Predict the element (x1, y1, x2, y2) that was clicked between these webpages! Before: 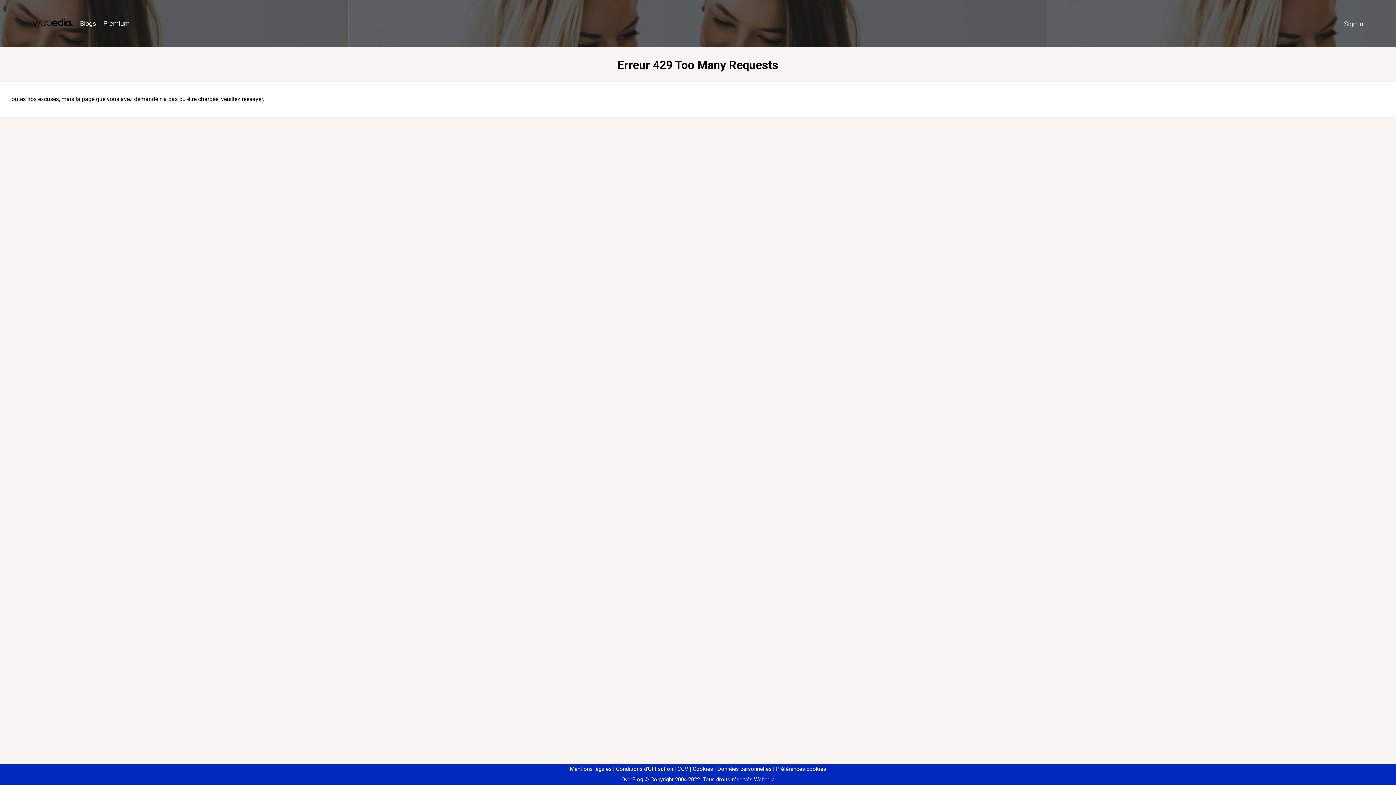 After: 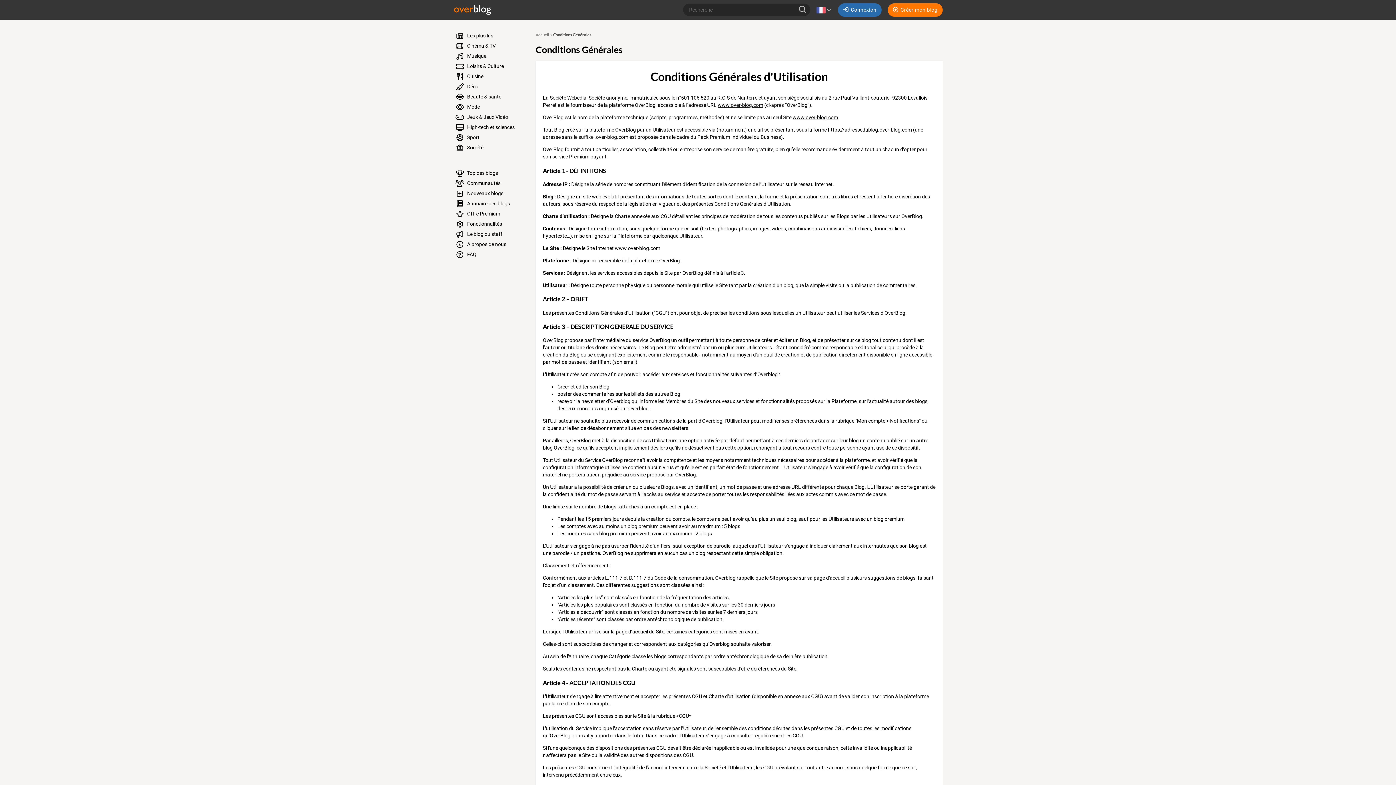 Action: label: Conditions d'Utilisation bbox: (613, 766, 673, 772)